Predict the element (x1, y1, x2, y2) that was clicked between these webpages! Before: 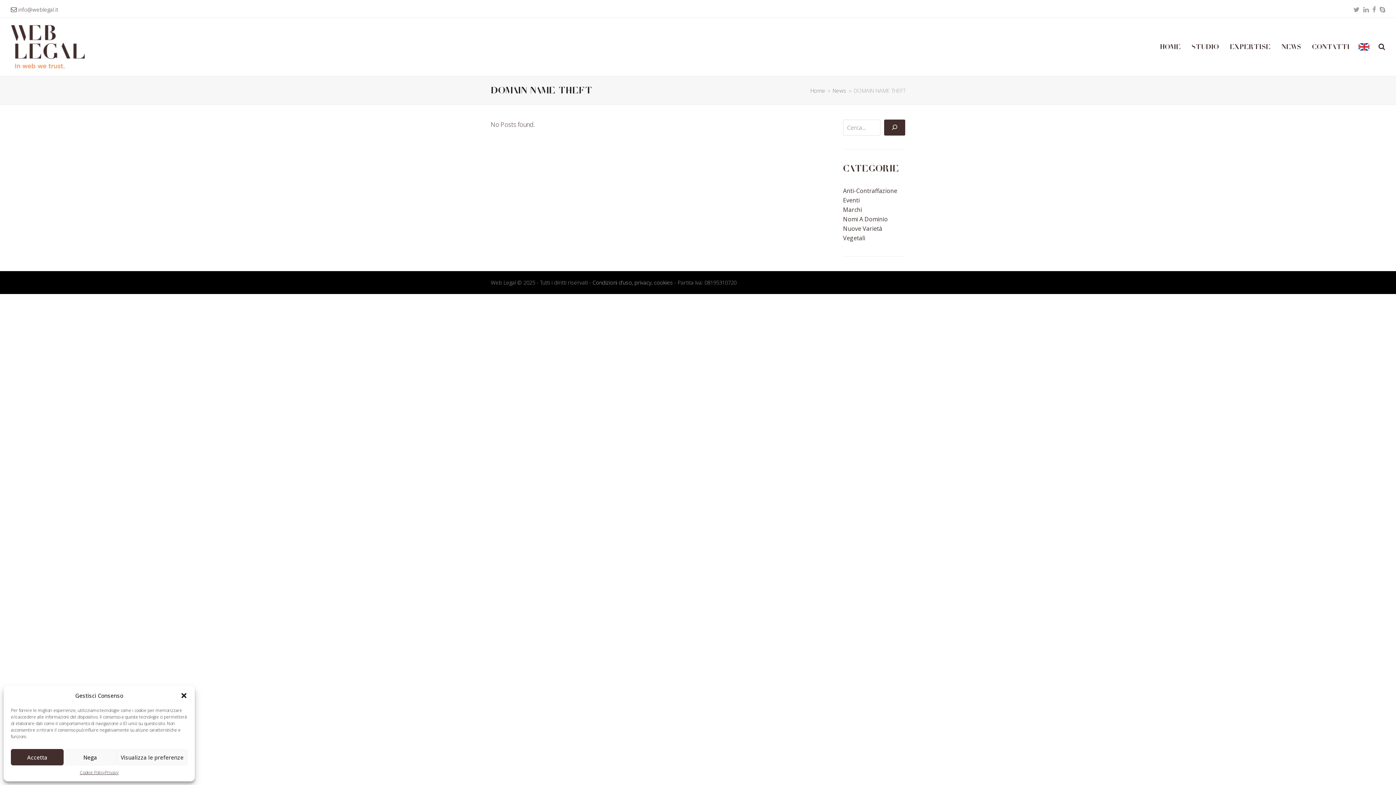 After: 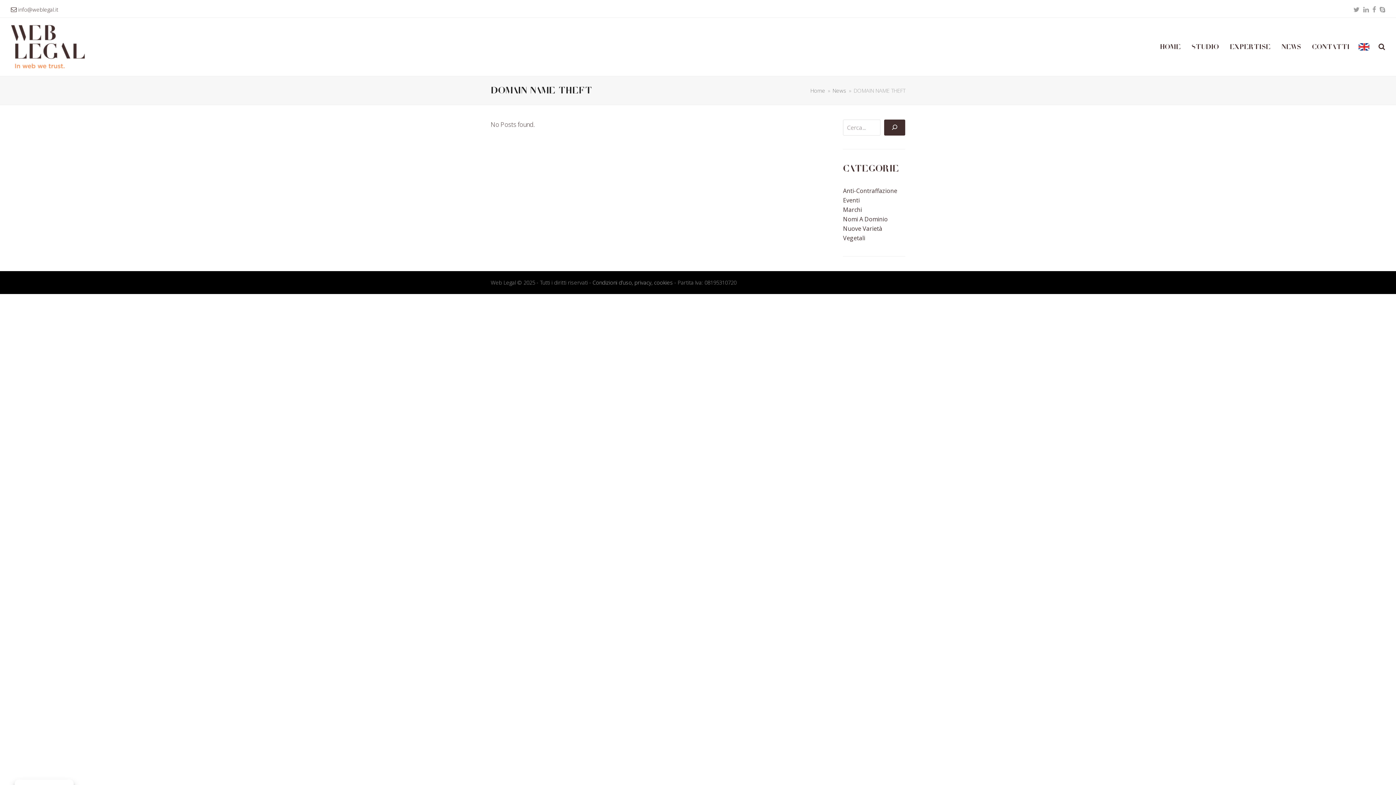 Action: bbox: (63, 749, 116, 765) label: Nega